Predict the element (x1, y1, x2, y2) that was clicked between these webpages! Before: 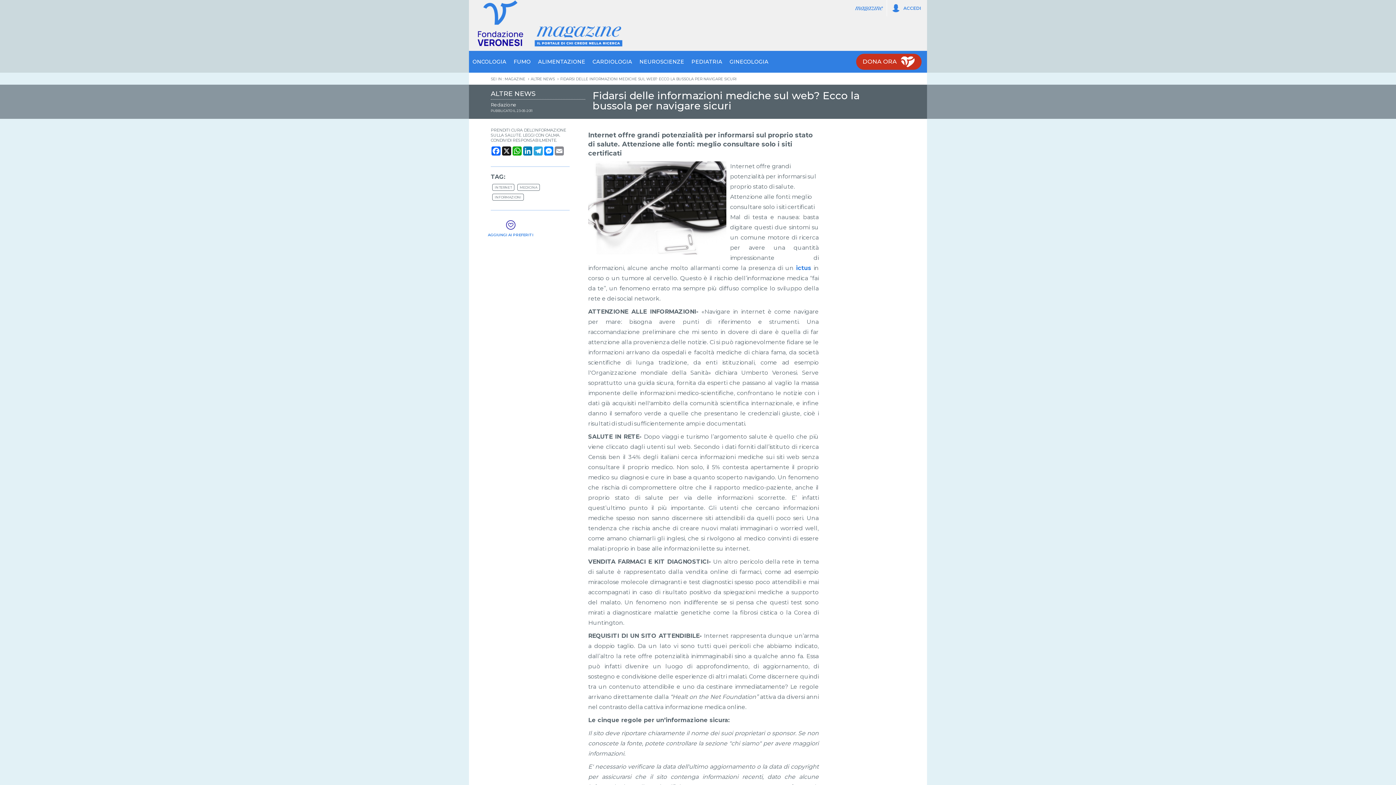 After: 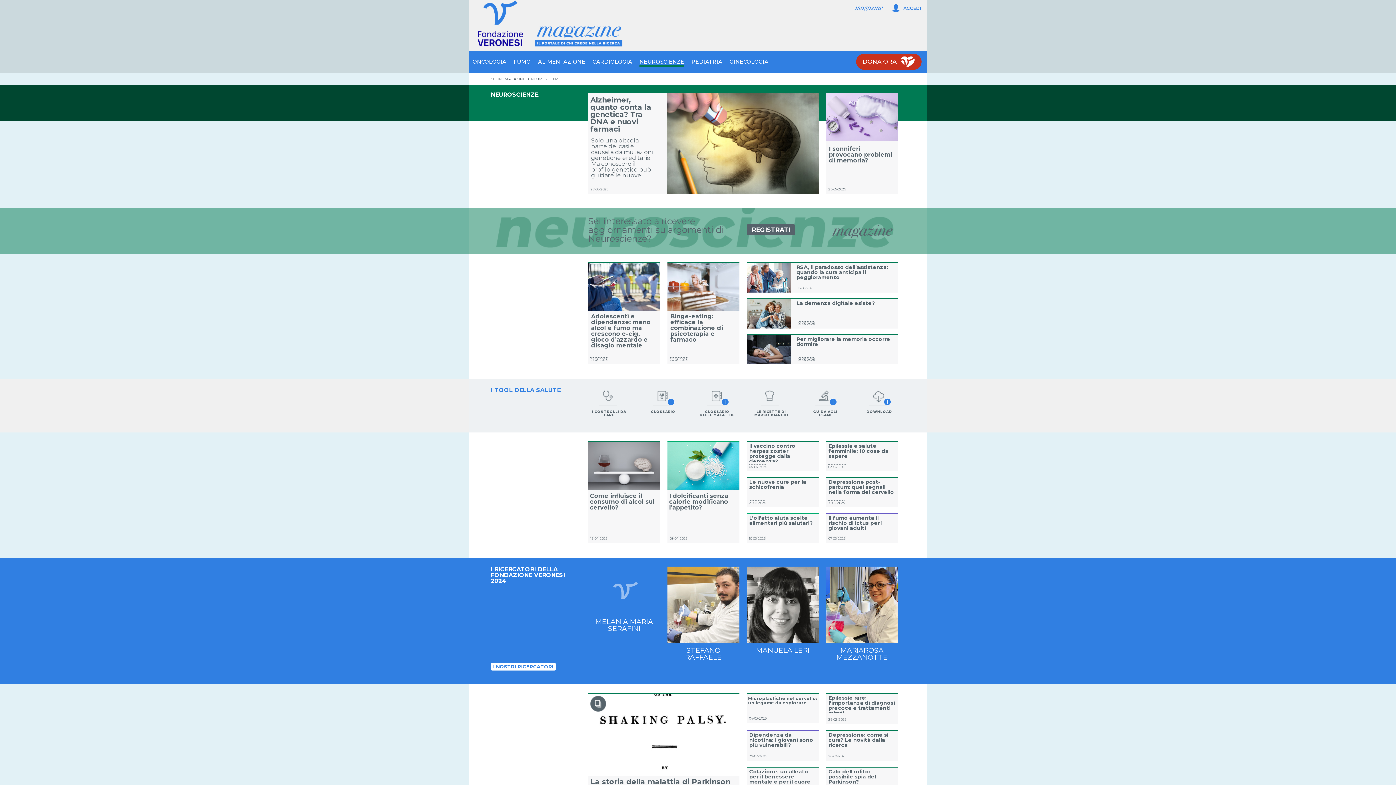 Action: bbox: (639, 57, 684, 67) label: NEUROSCIENZE